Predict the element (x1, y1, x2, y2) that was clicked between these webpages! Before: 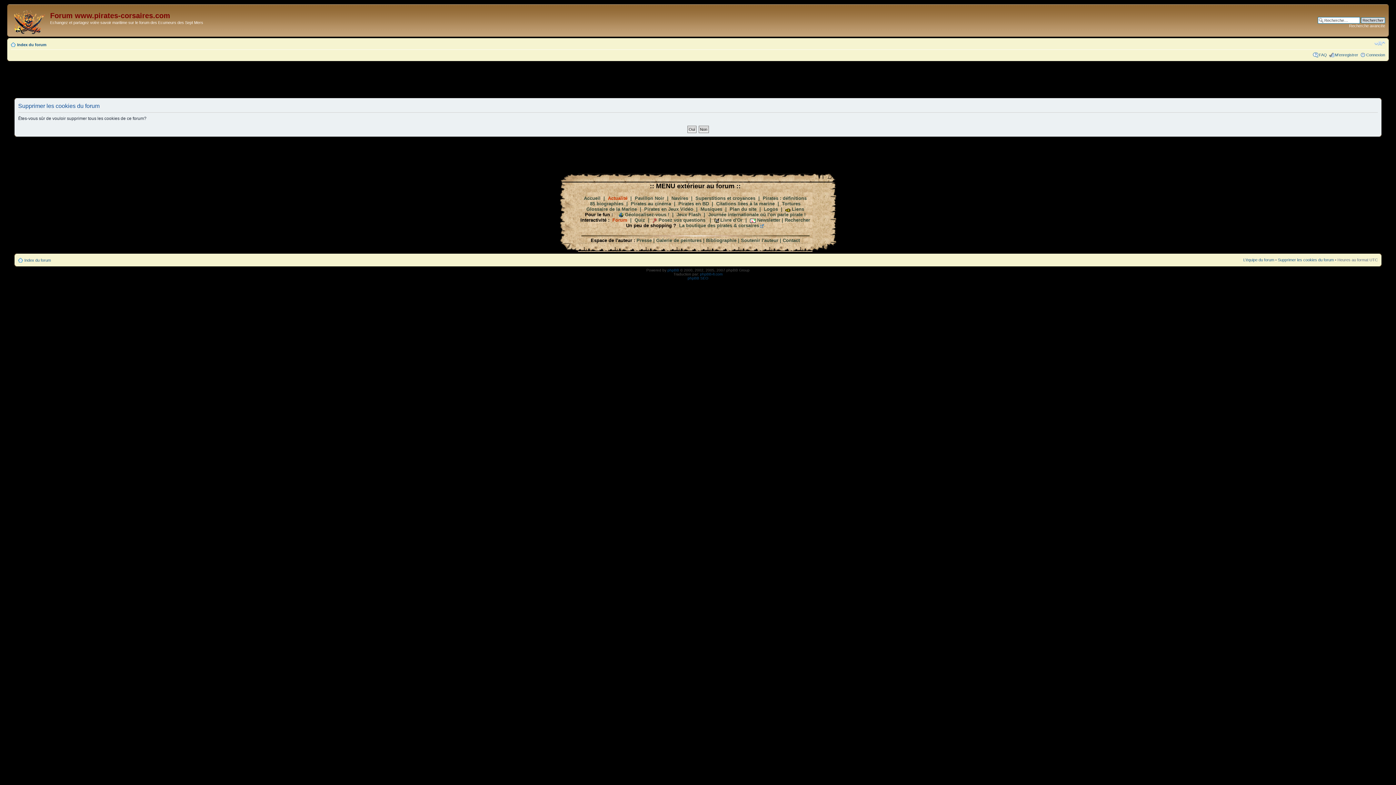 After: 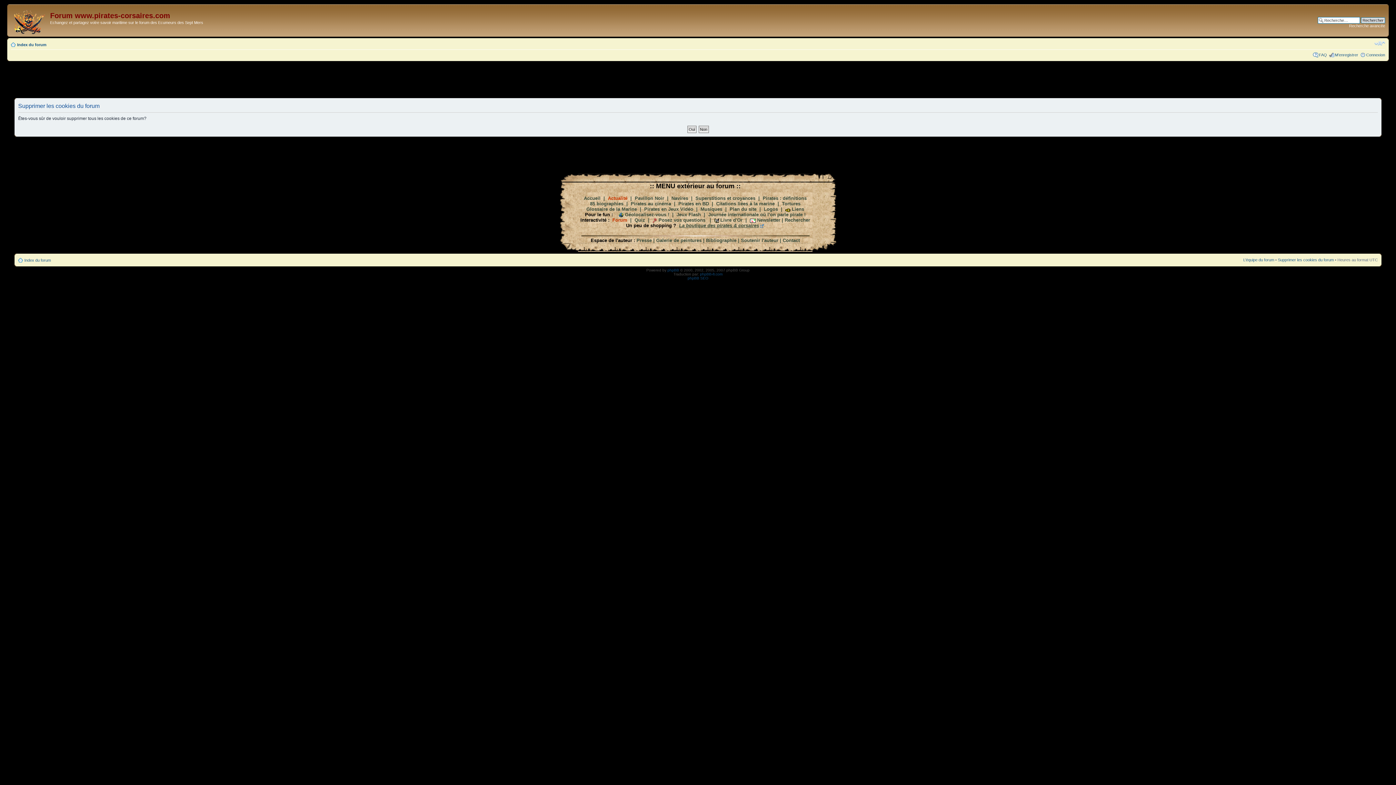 Action: label: La boutique des pirates & corsaires bbox: (679, 222, 764, 228)